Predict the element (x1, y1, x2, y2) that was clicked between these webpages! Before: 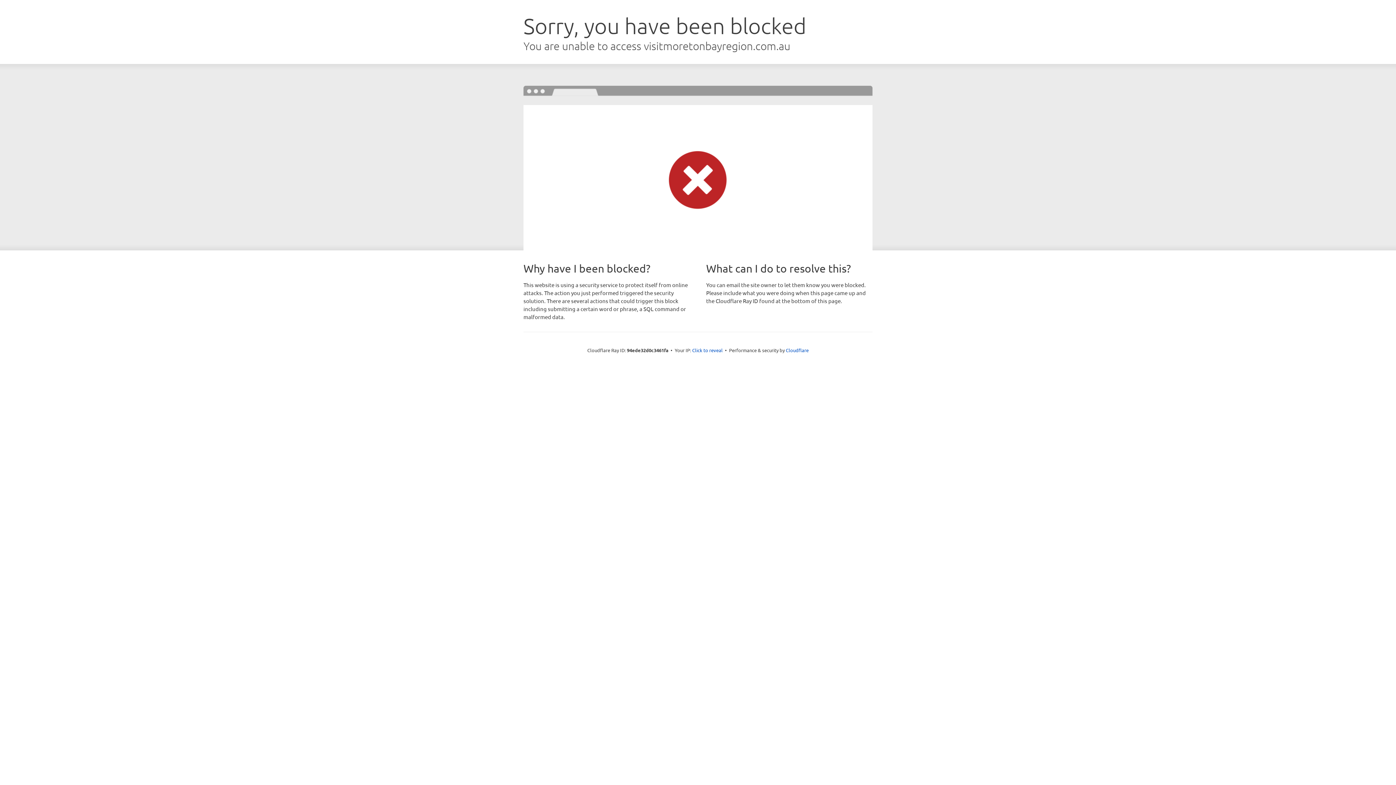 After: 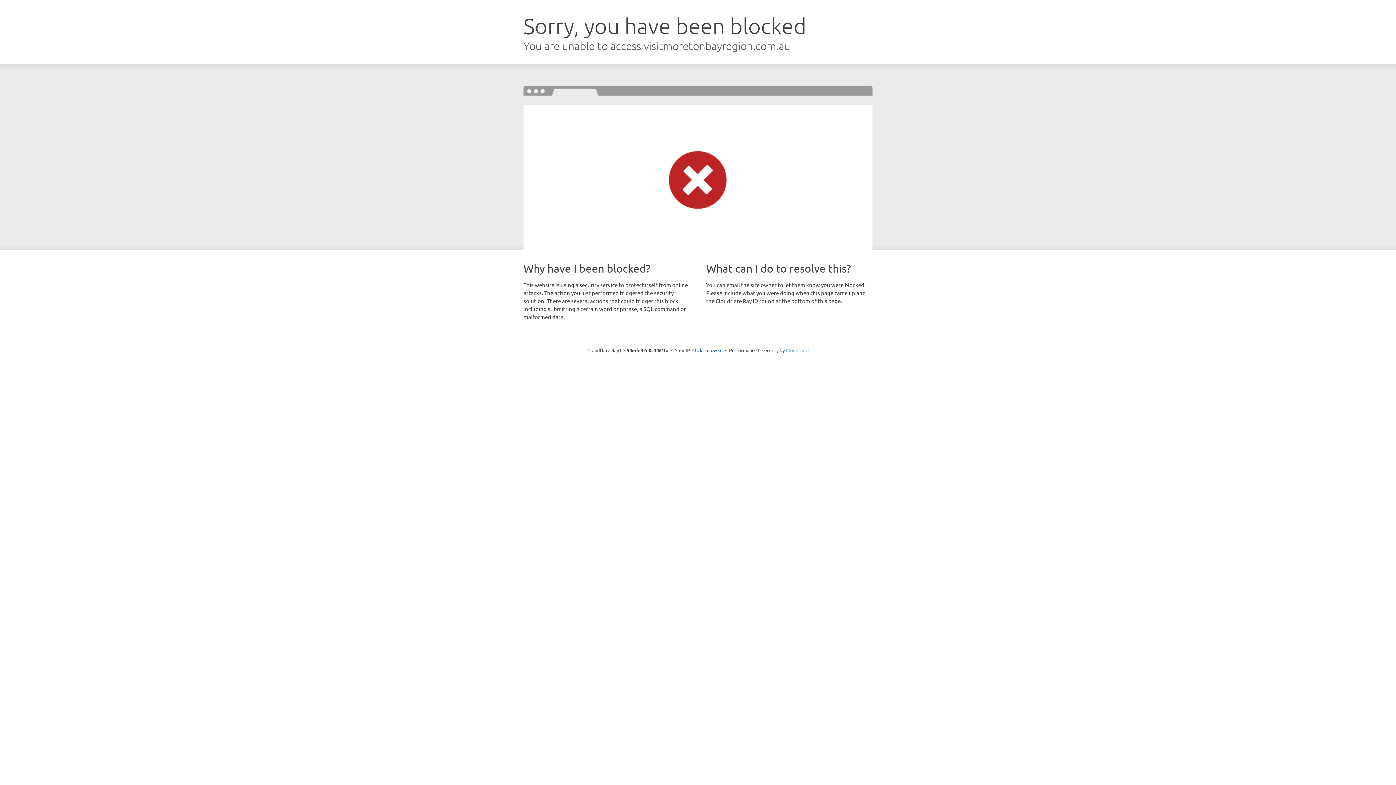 Action: label: Cloudflare bbox: (786, 347, 808, 353)